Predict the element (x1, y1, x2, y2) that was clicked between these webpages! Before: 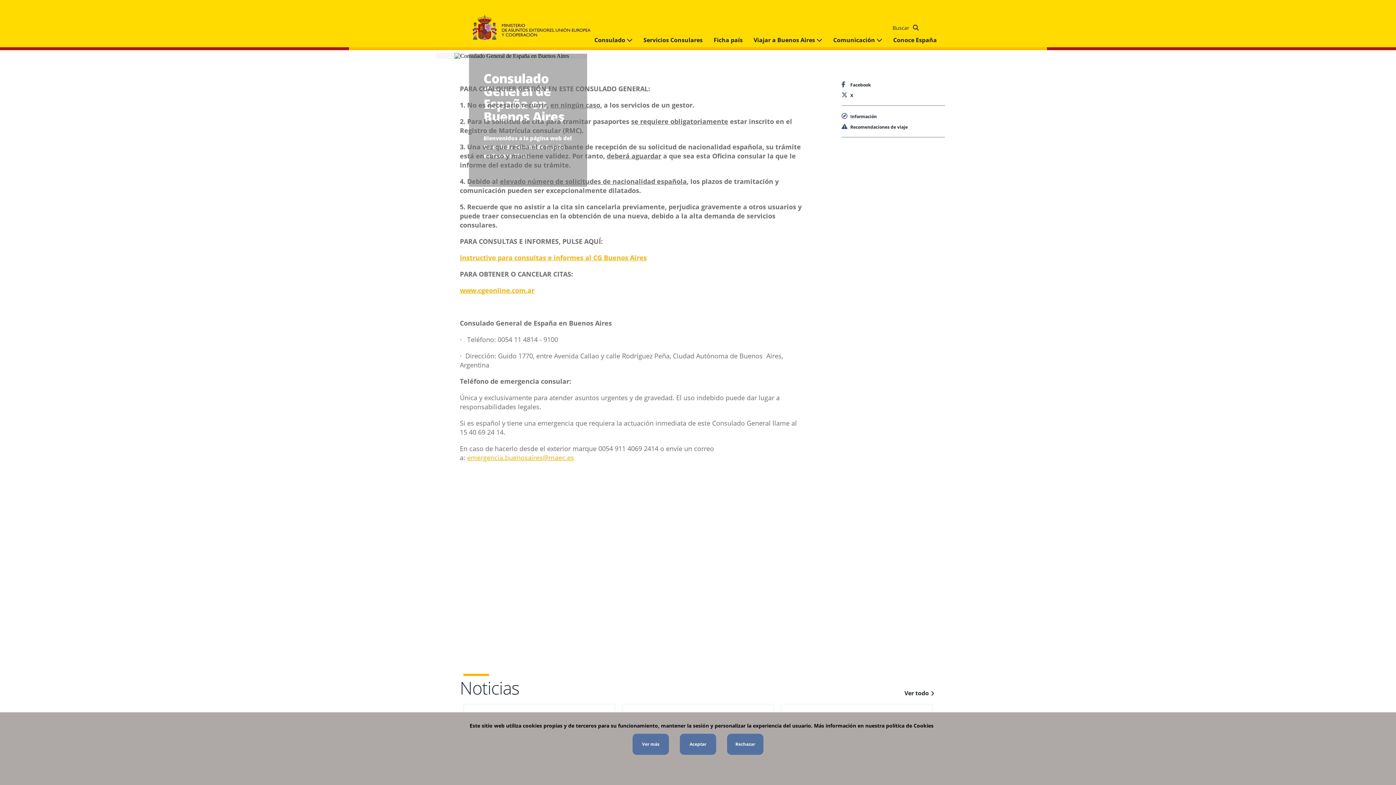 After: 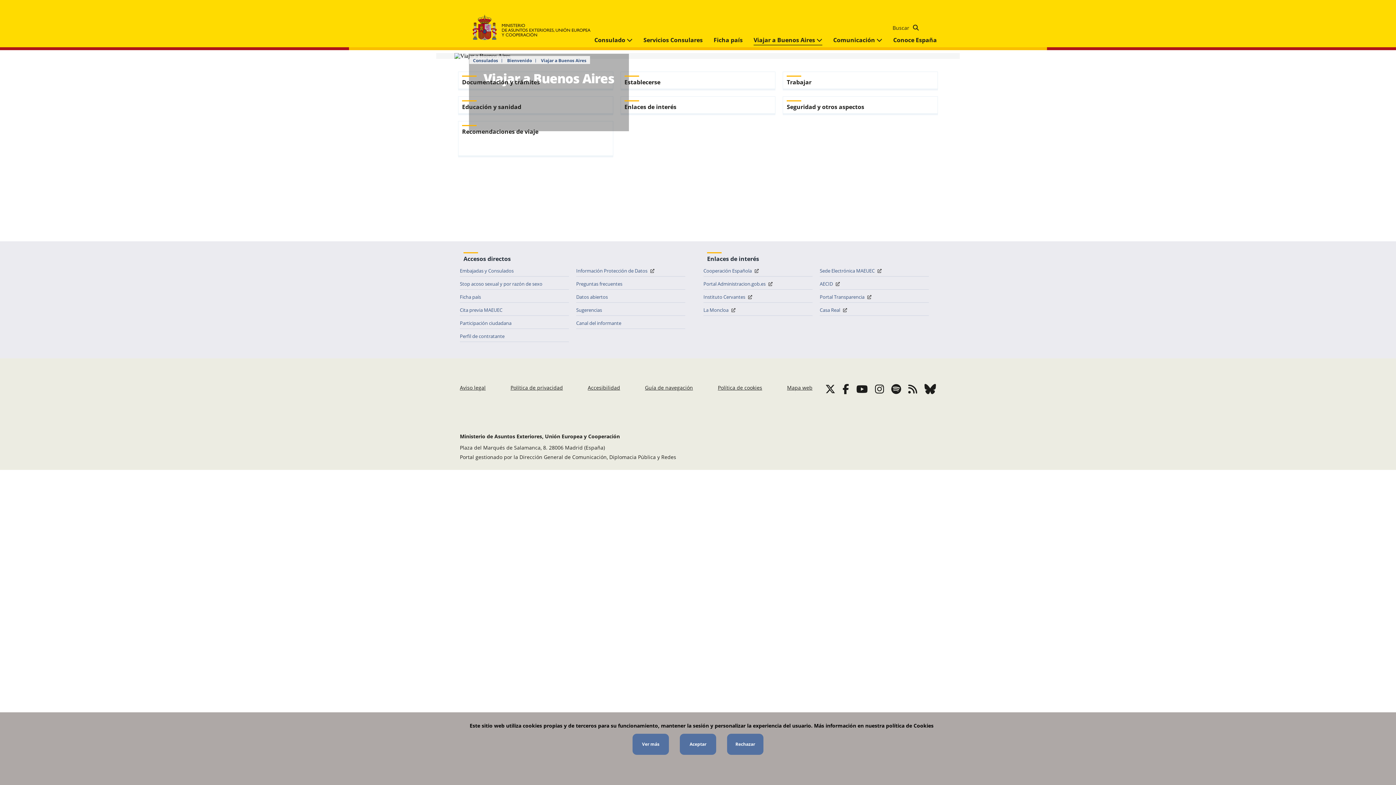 Action: label: Viajar a Buenos Aires  bbox: (748, 35, 828, 44)